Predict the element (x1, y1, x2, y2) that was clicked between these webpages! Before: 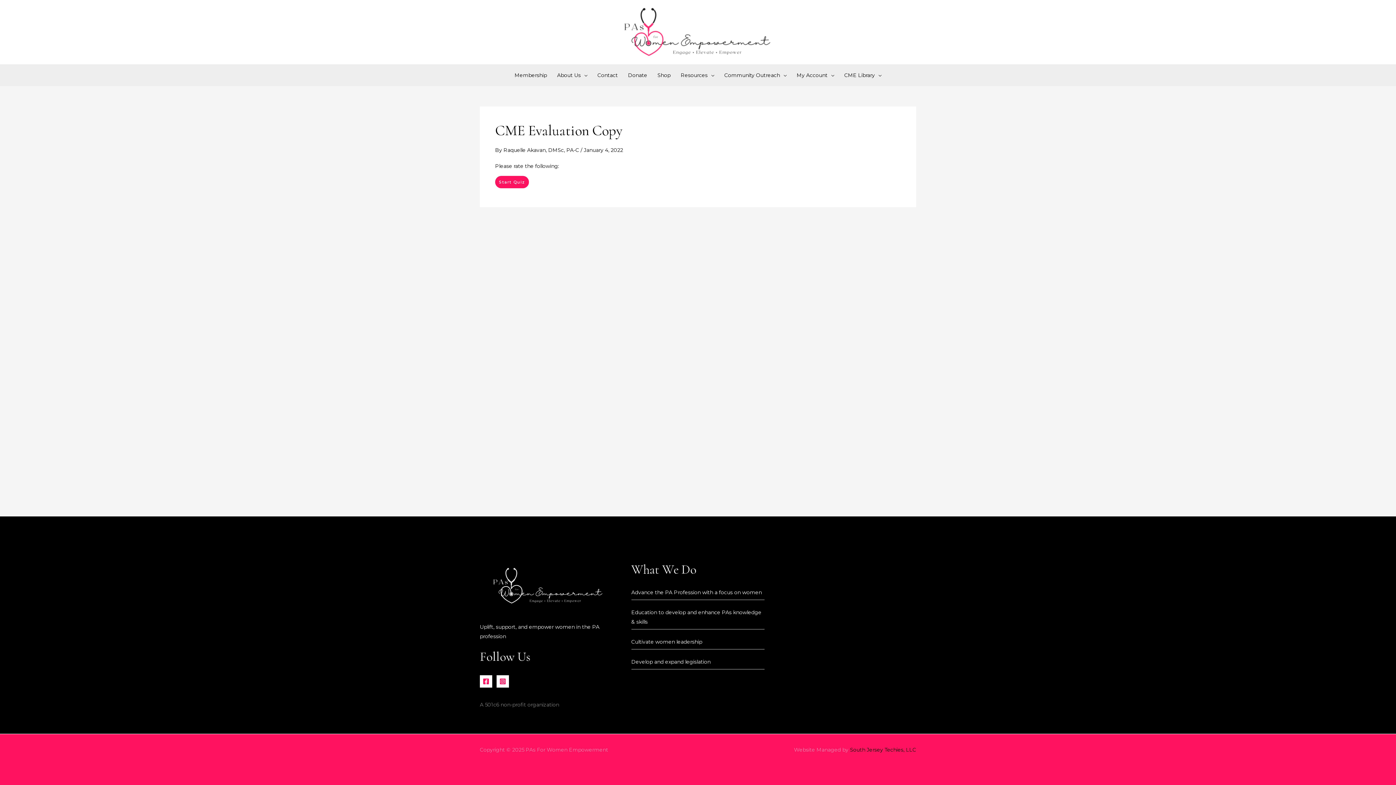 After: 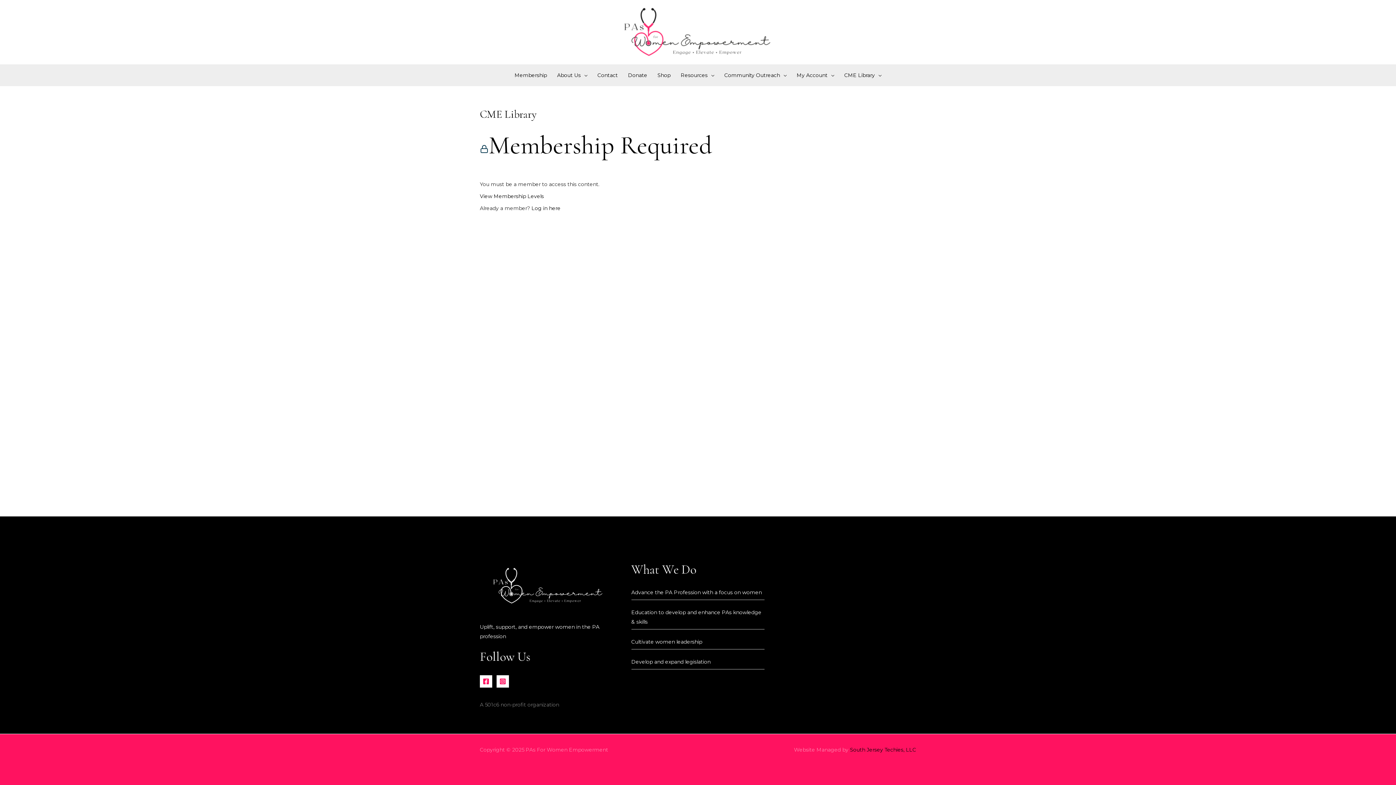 Action: bbox: (839, 64, 886, 86) label: CME Library